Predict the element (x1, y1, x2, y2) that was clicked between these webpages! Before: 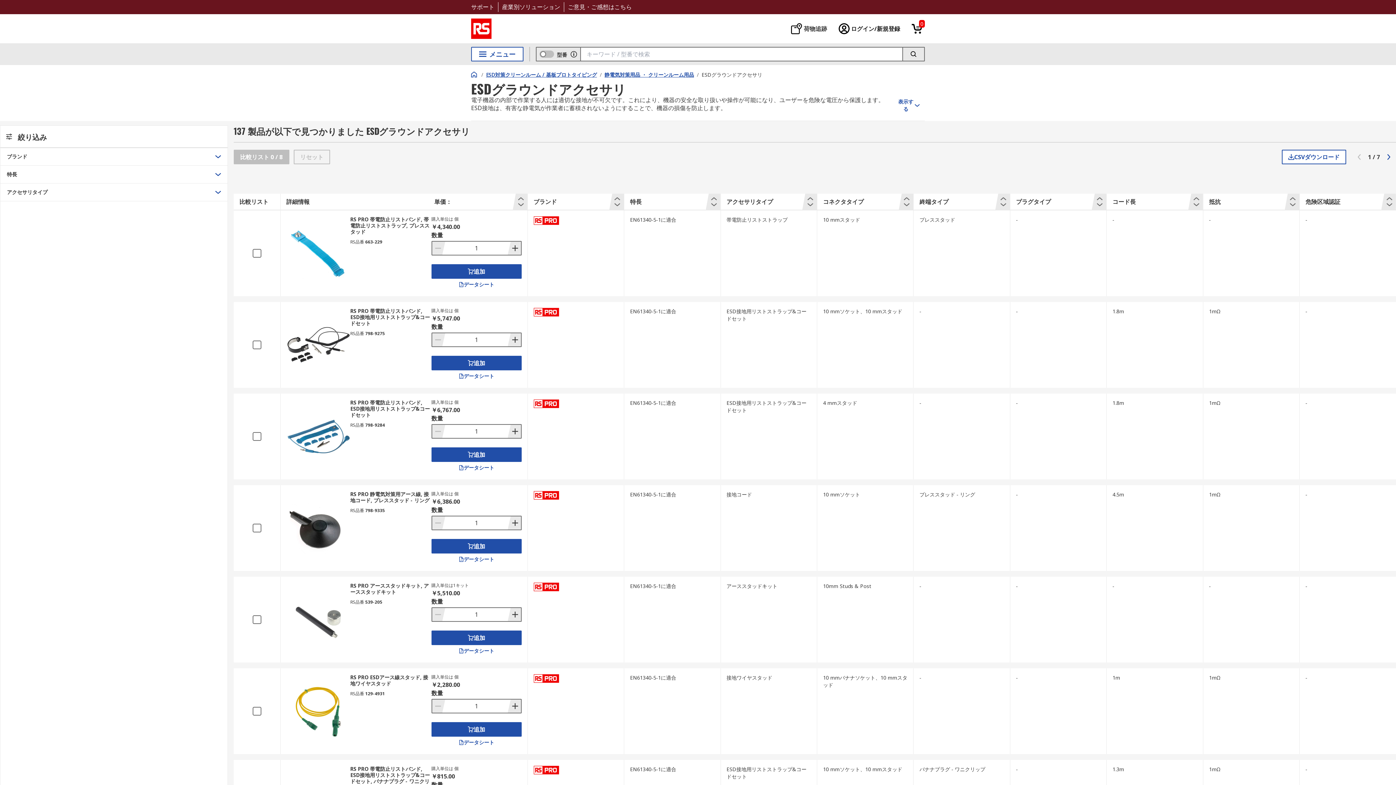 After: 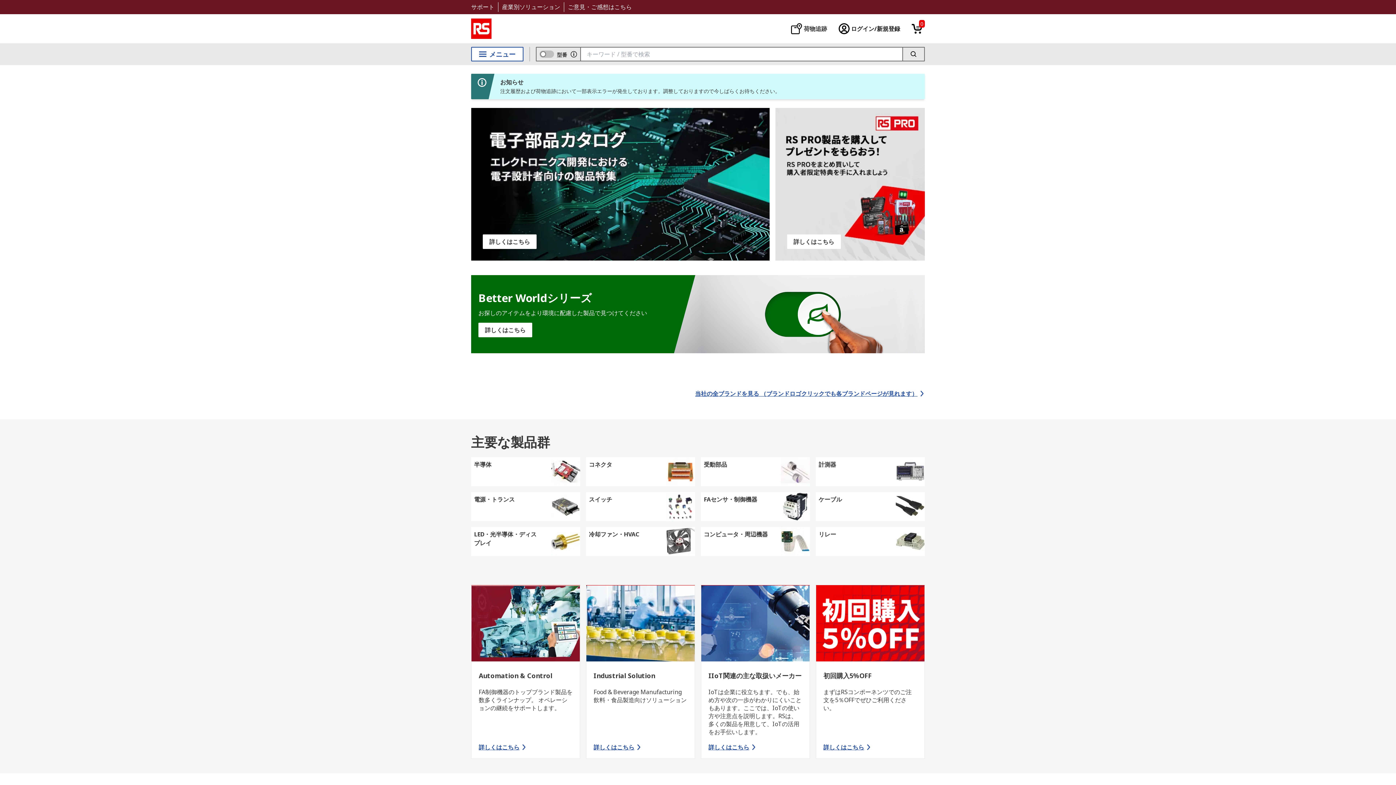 Action: bbox: (471, 18, 491, 38) label: RS logo